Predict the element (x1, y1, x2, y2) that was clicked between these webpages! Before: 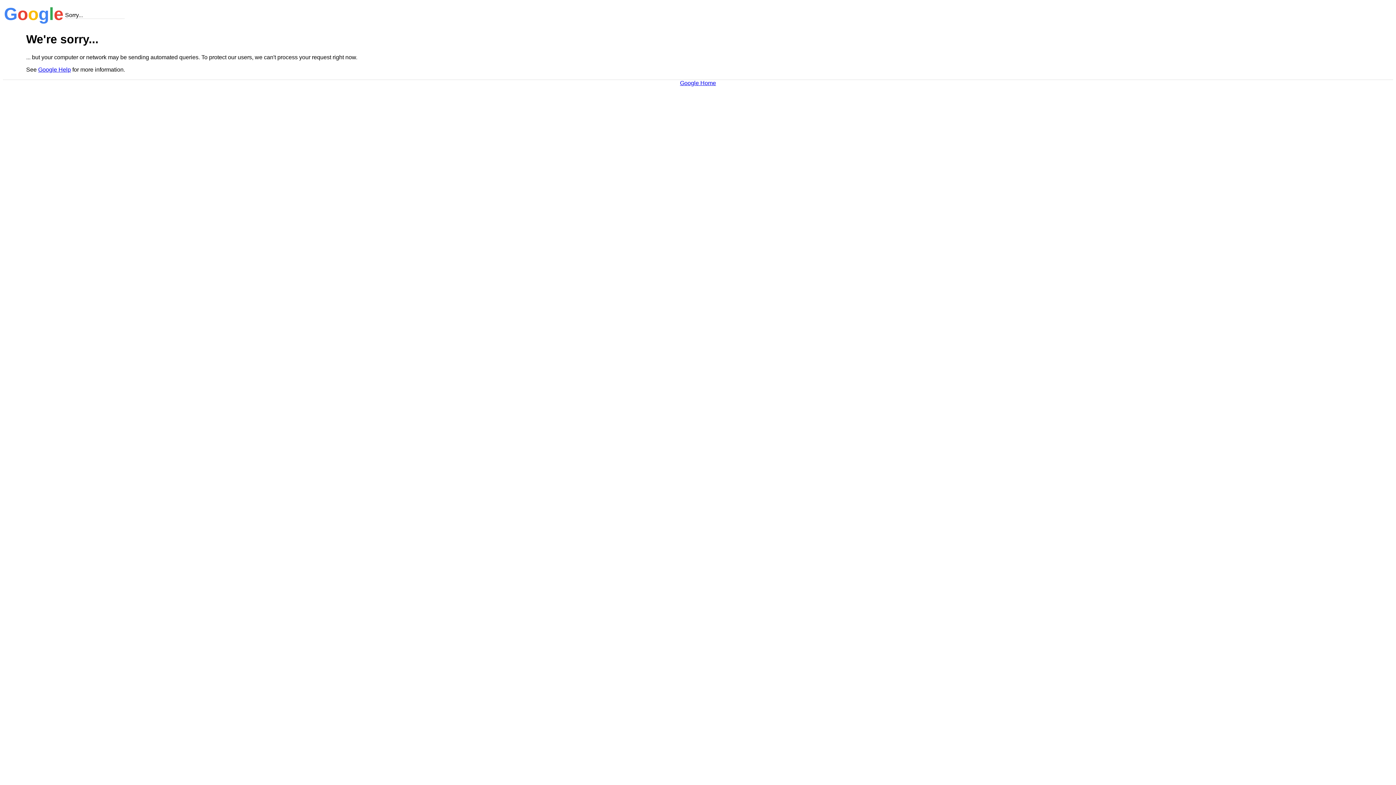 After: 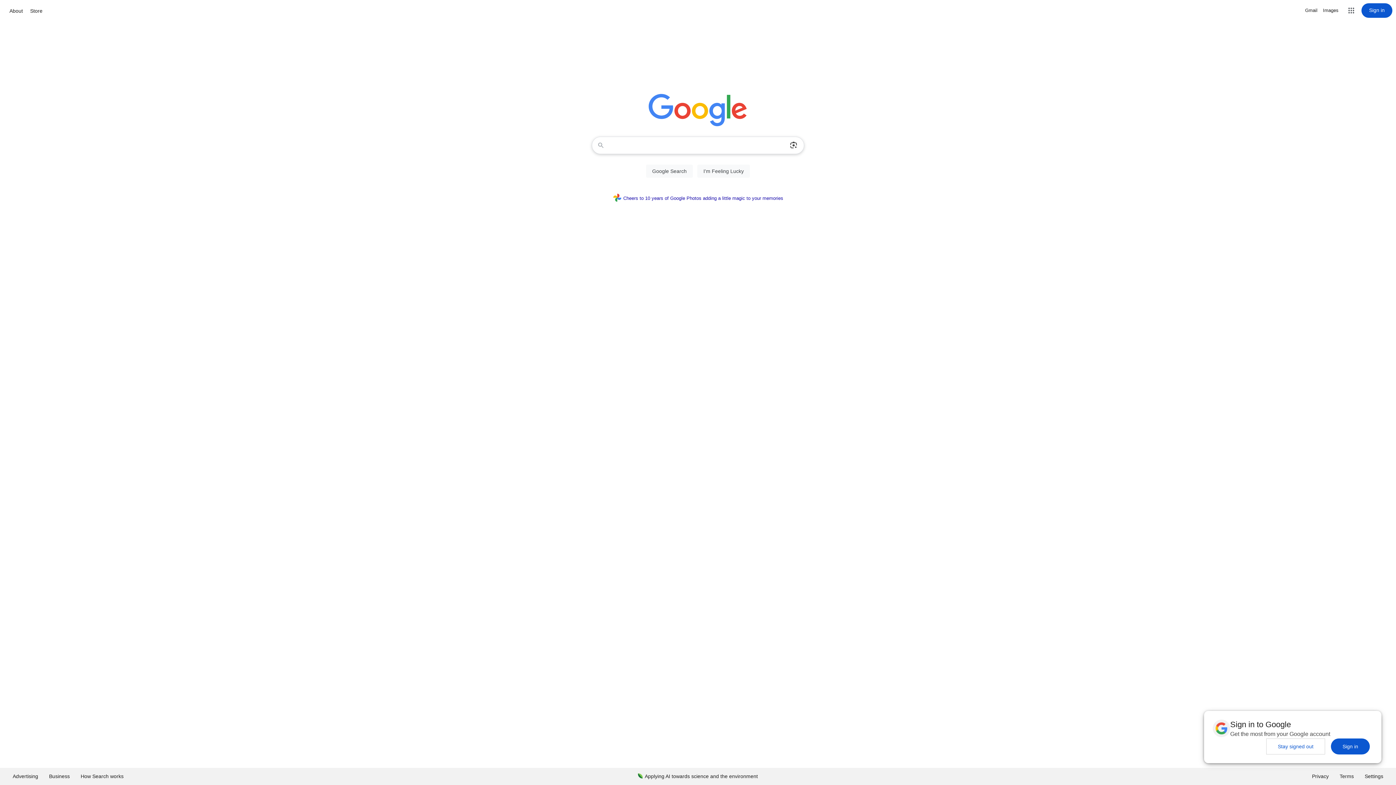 Action: label: Google Home bbox: (680, 79, 716, 86)